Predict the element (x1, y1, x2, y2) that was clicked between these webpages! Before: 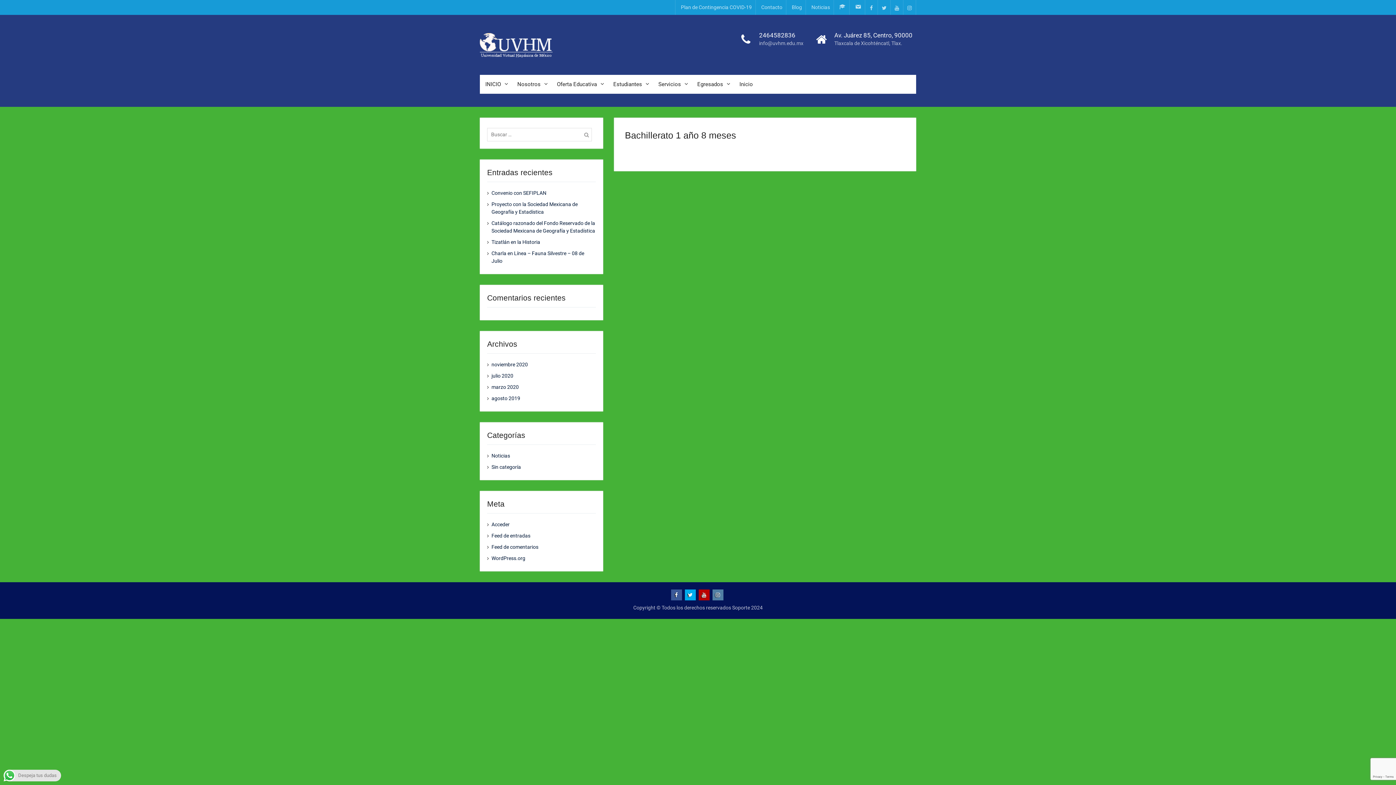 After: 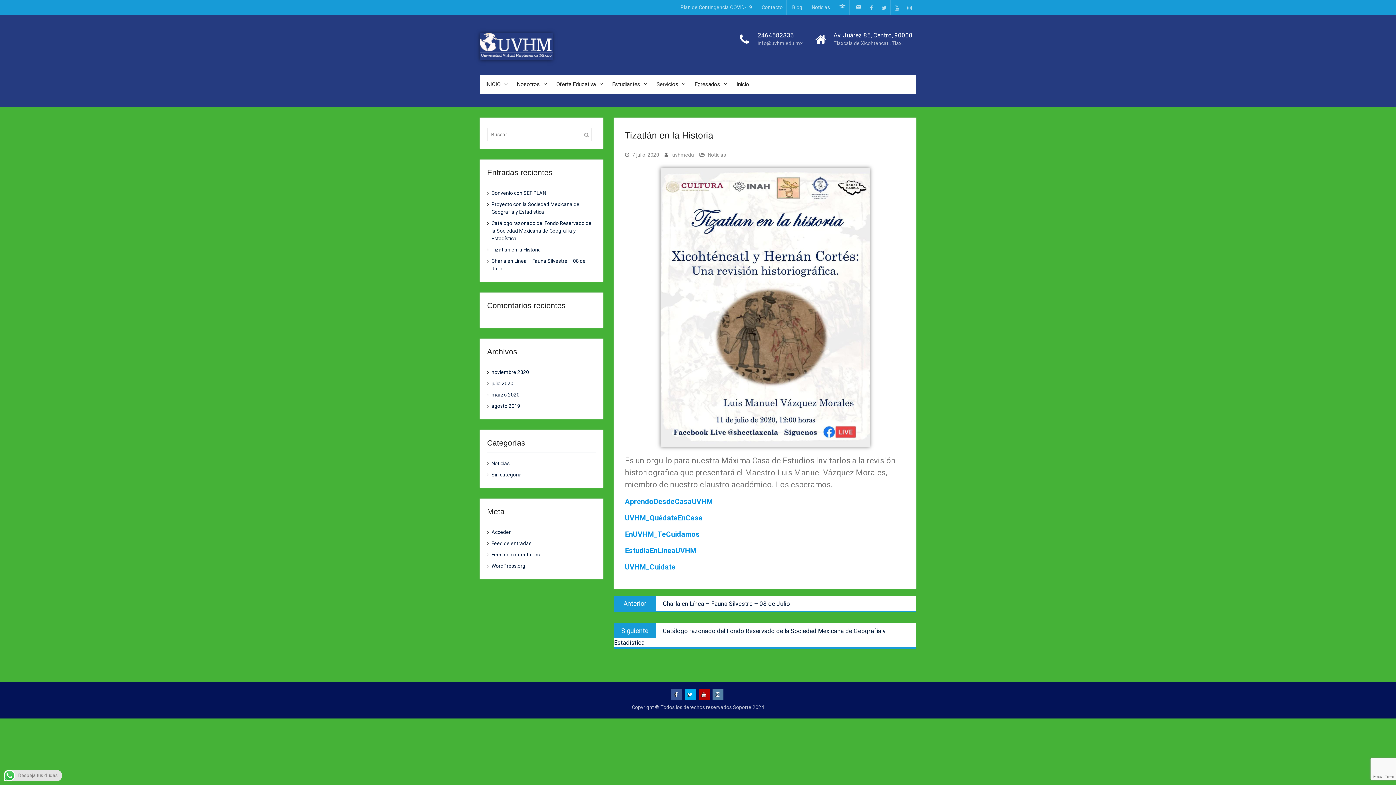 Action: label: Tizatlán en la Historia bbox: (491, 239, 540, 245)